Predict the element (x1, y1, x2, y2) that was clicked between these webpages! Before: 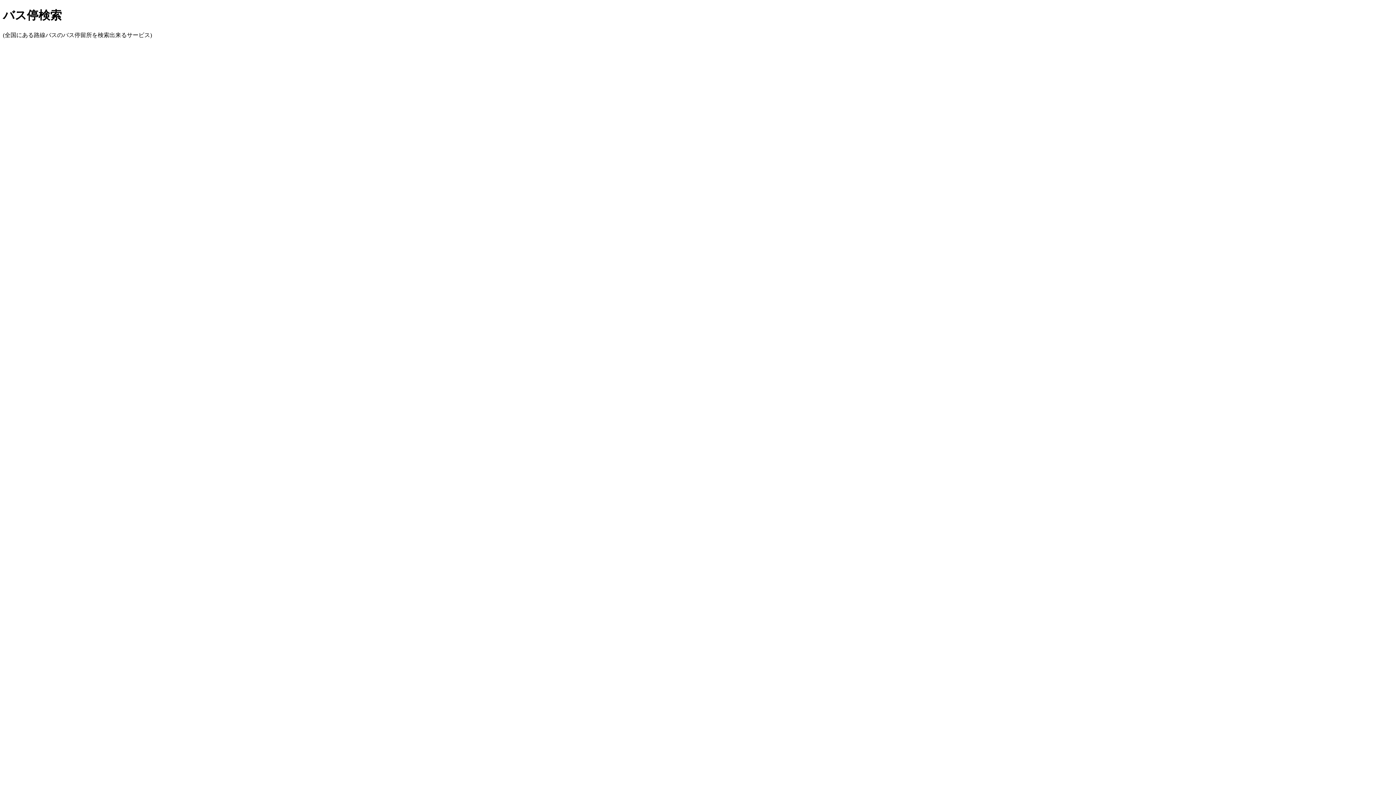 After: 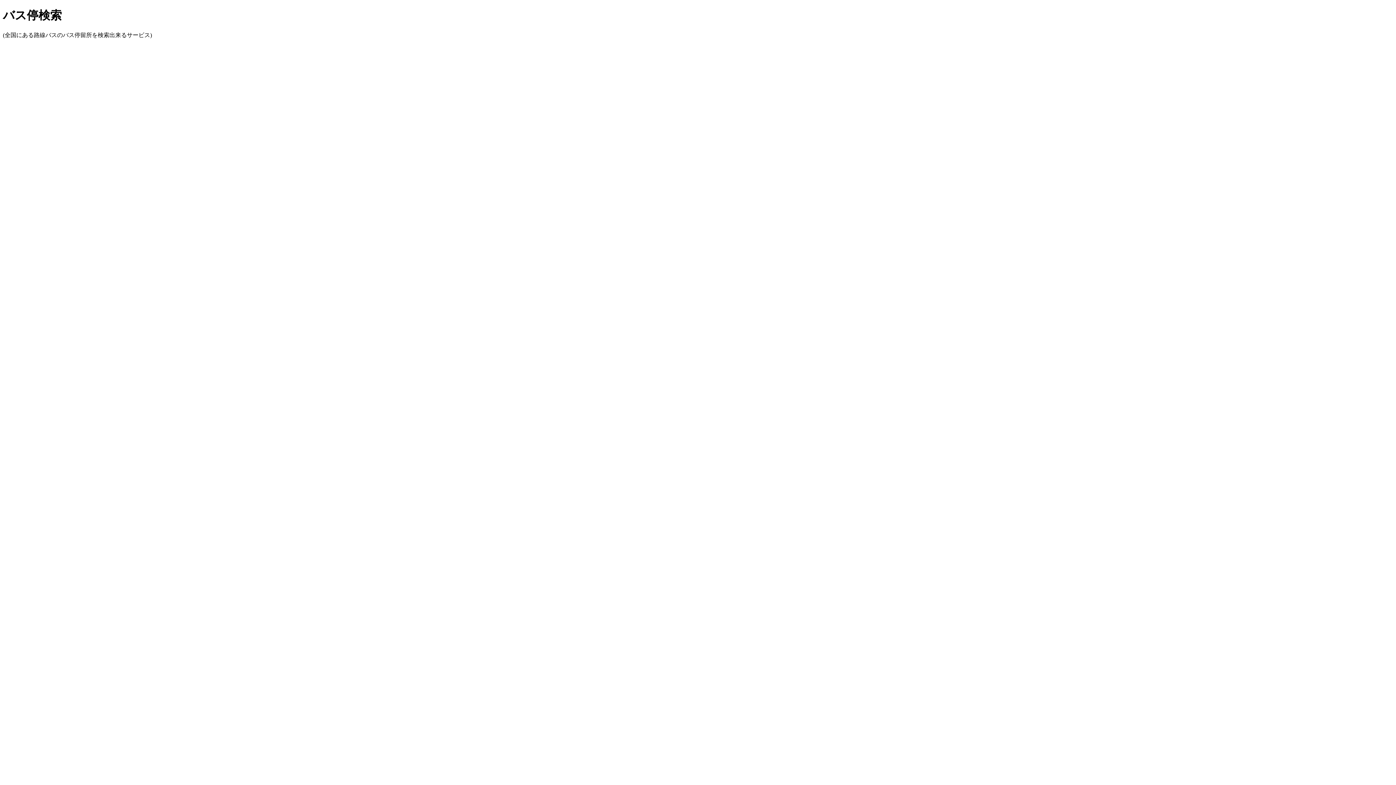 Action: label: バス停検索 bbox: (2, 8, 61, 21)